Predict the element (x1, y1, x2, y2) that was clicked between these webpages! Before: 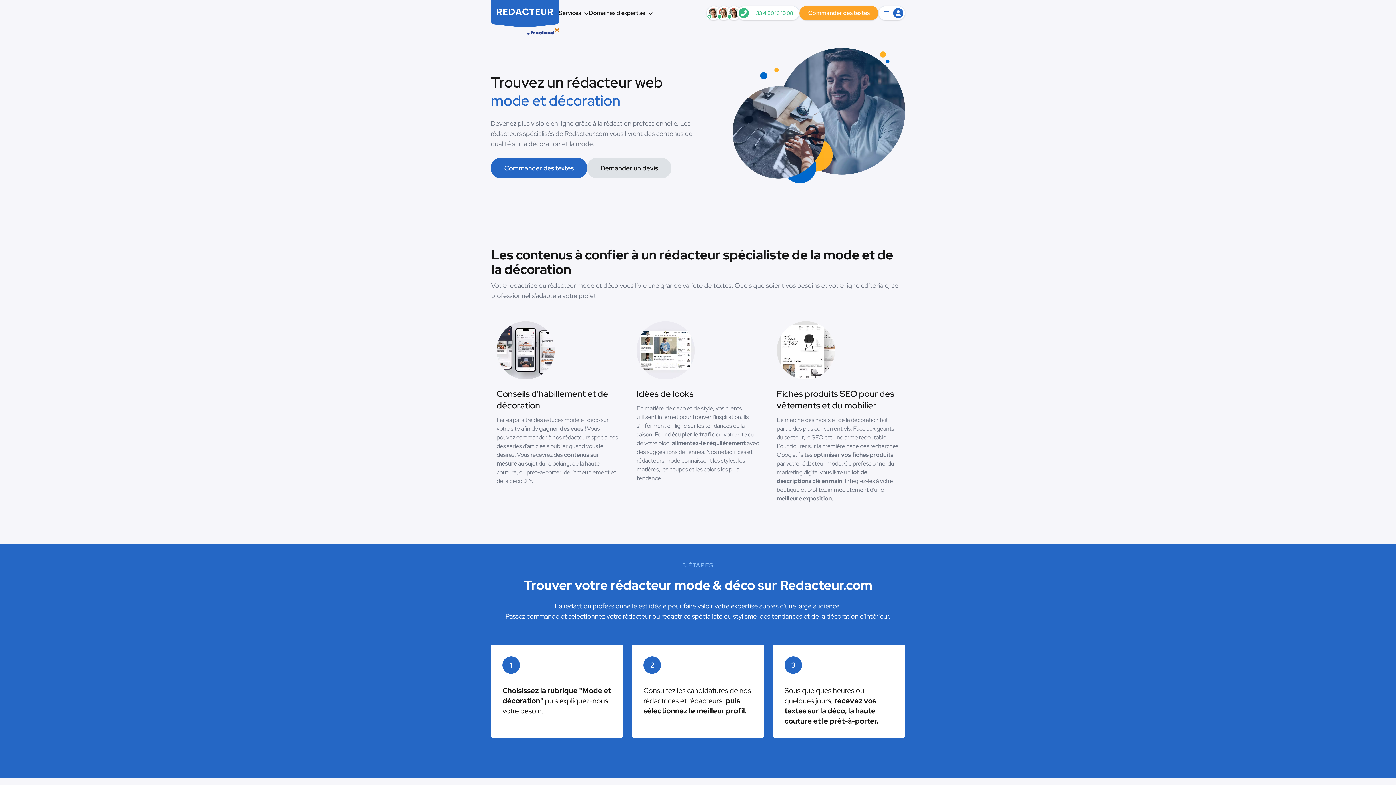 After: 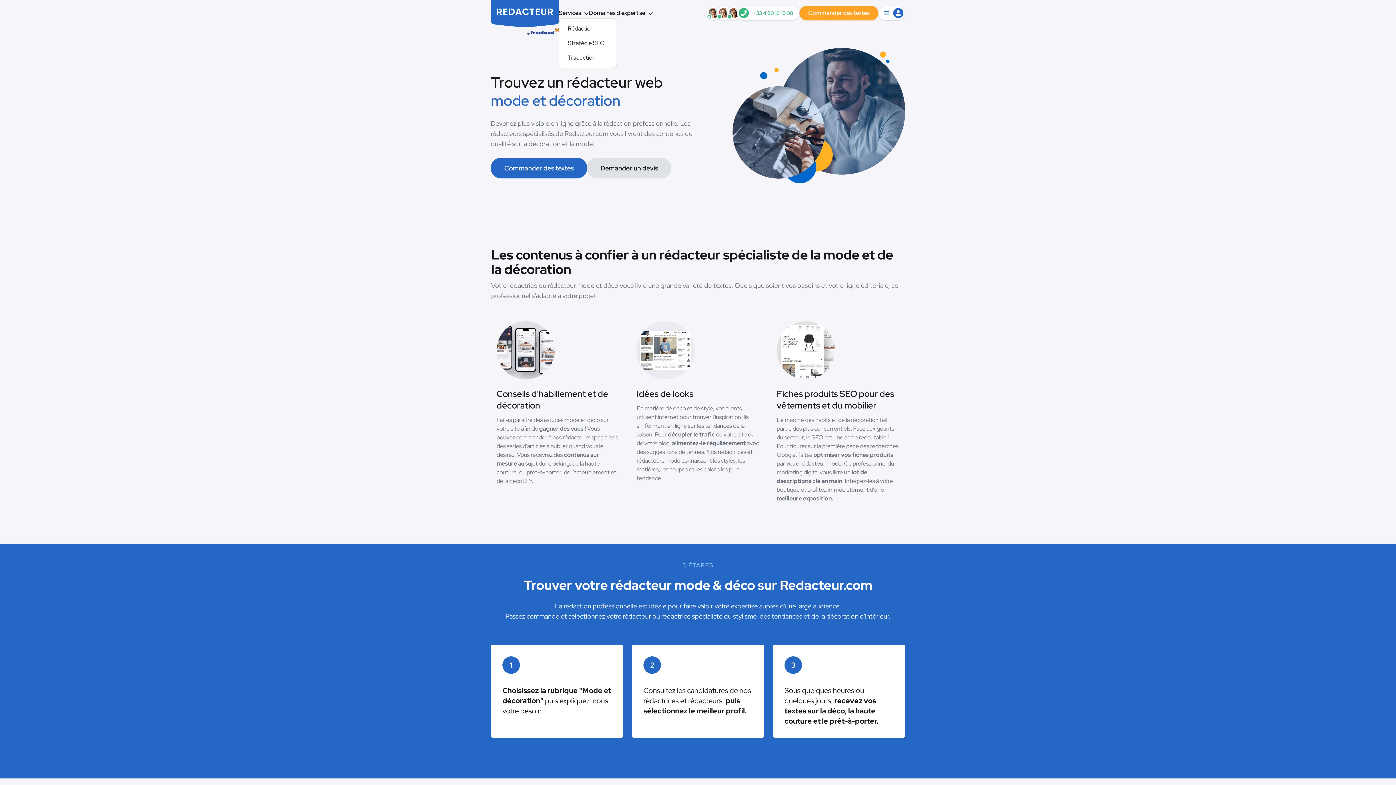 Action: bbox: (558, 9, 589, 16) label: Services